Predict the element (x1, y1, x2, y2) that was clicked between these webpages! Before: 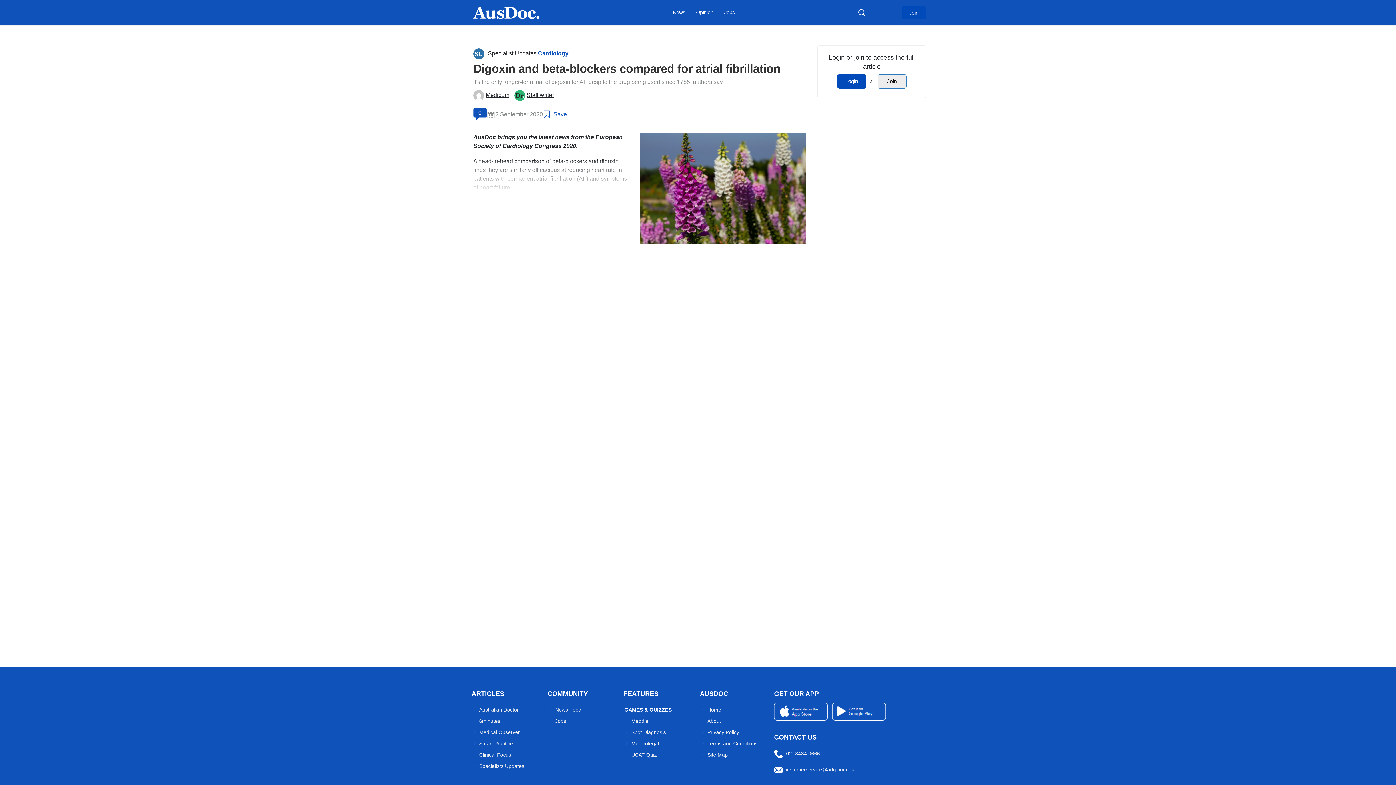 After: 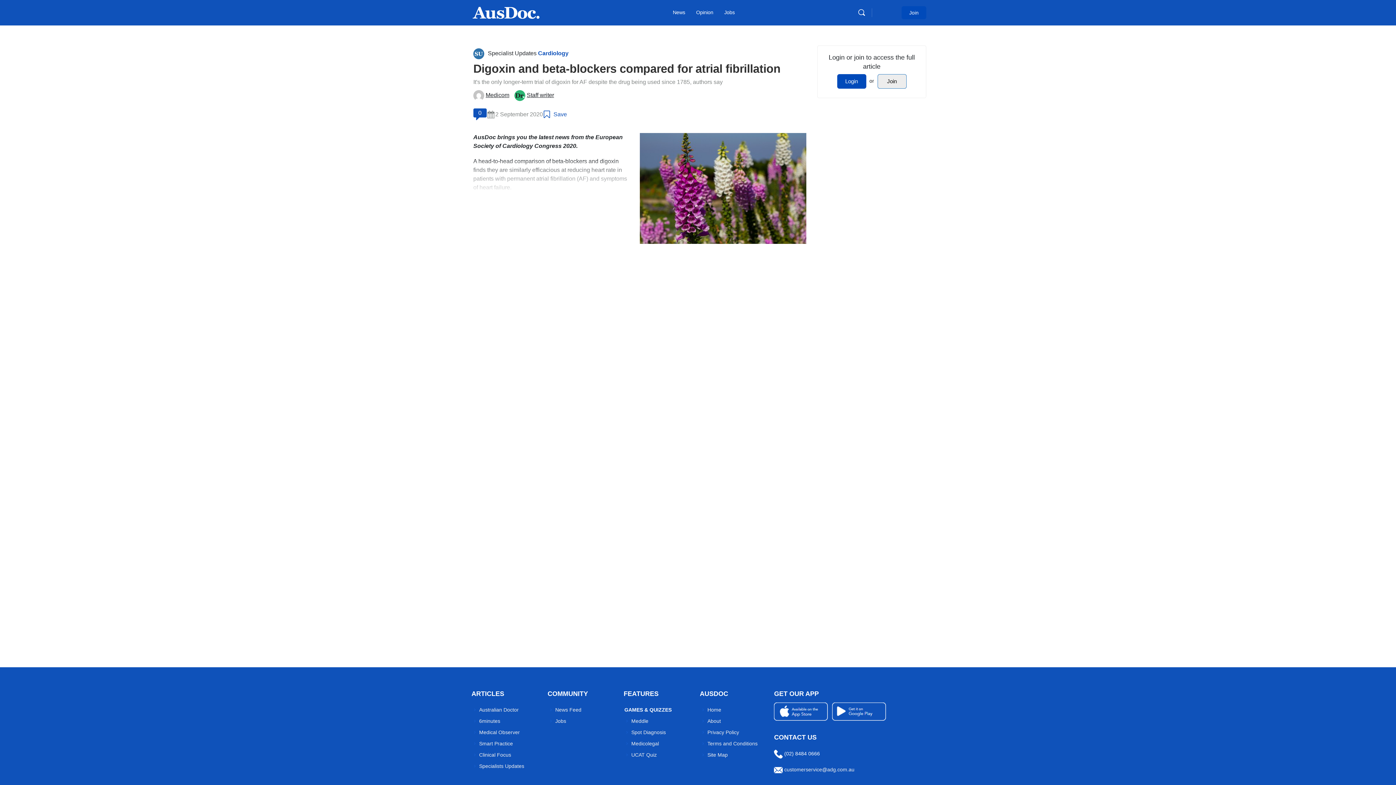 Action: label:  (02) 8484 0666 bbox: (774, 750, 926, 758)